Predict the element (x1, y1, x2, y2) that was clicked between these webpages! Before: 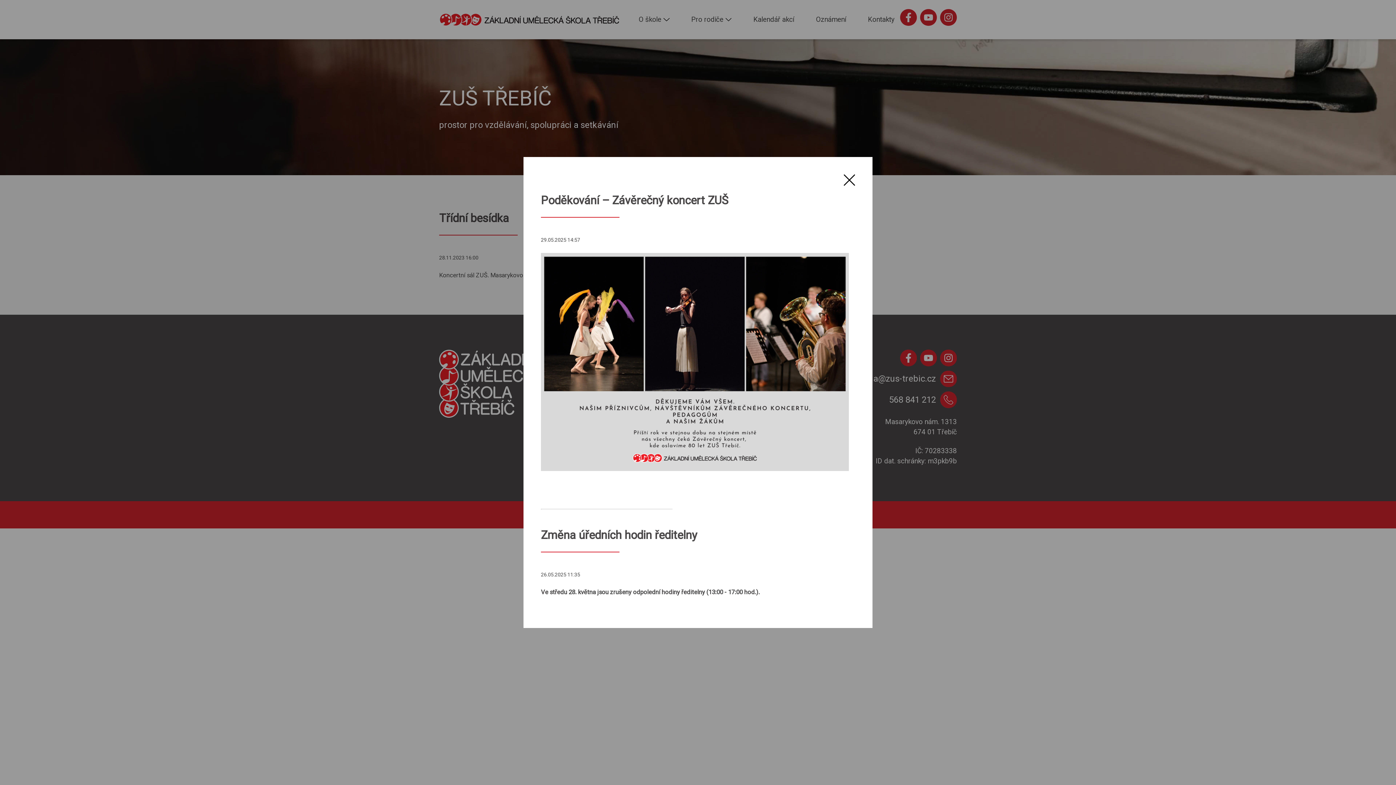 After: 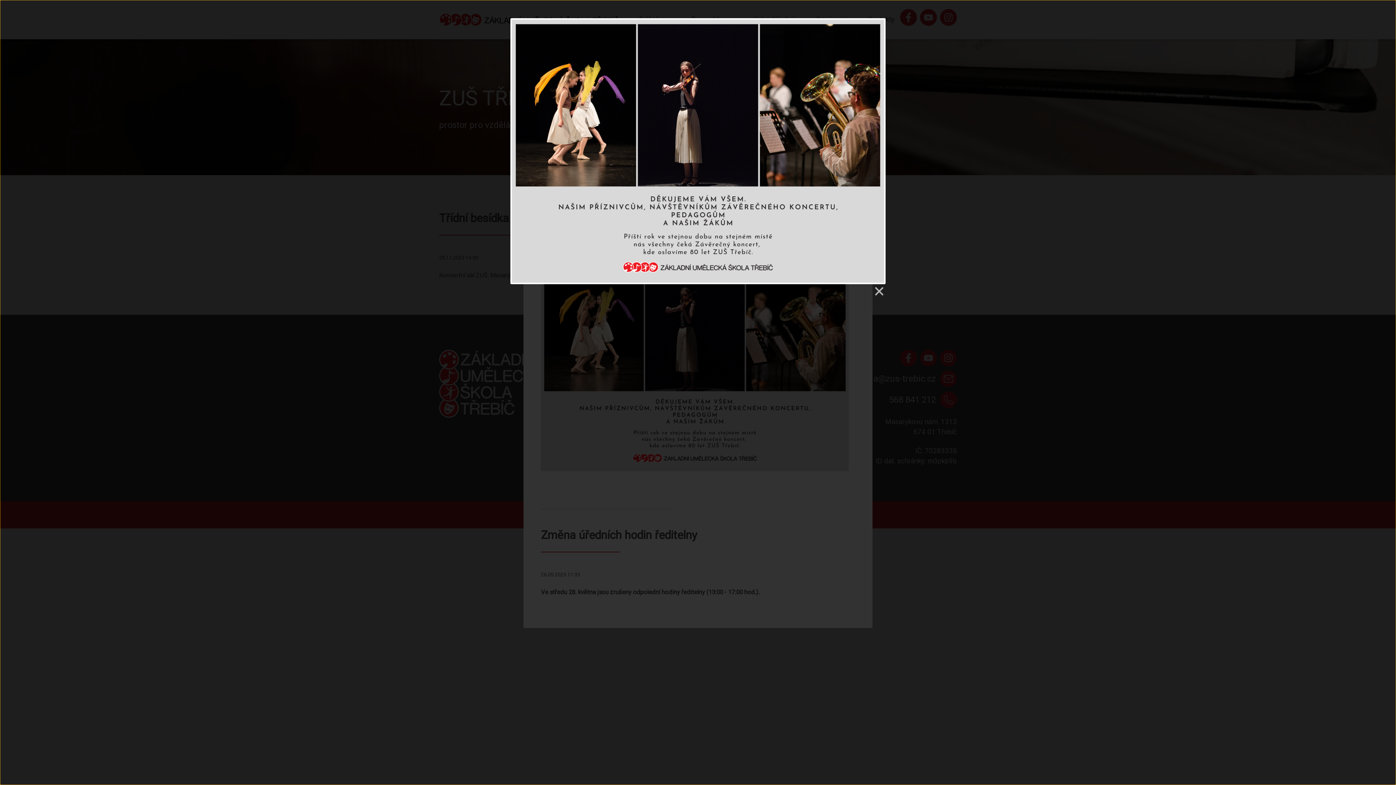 Action: bbox: (541, 465, 849, 472)